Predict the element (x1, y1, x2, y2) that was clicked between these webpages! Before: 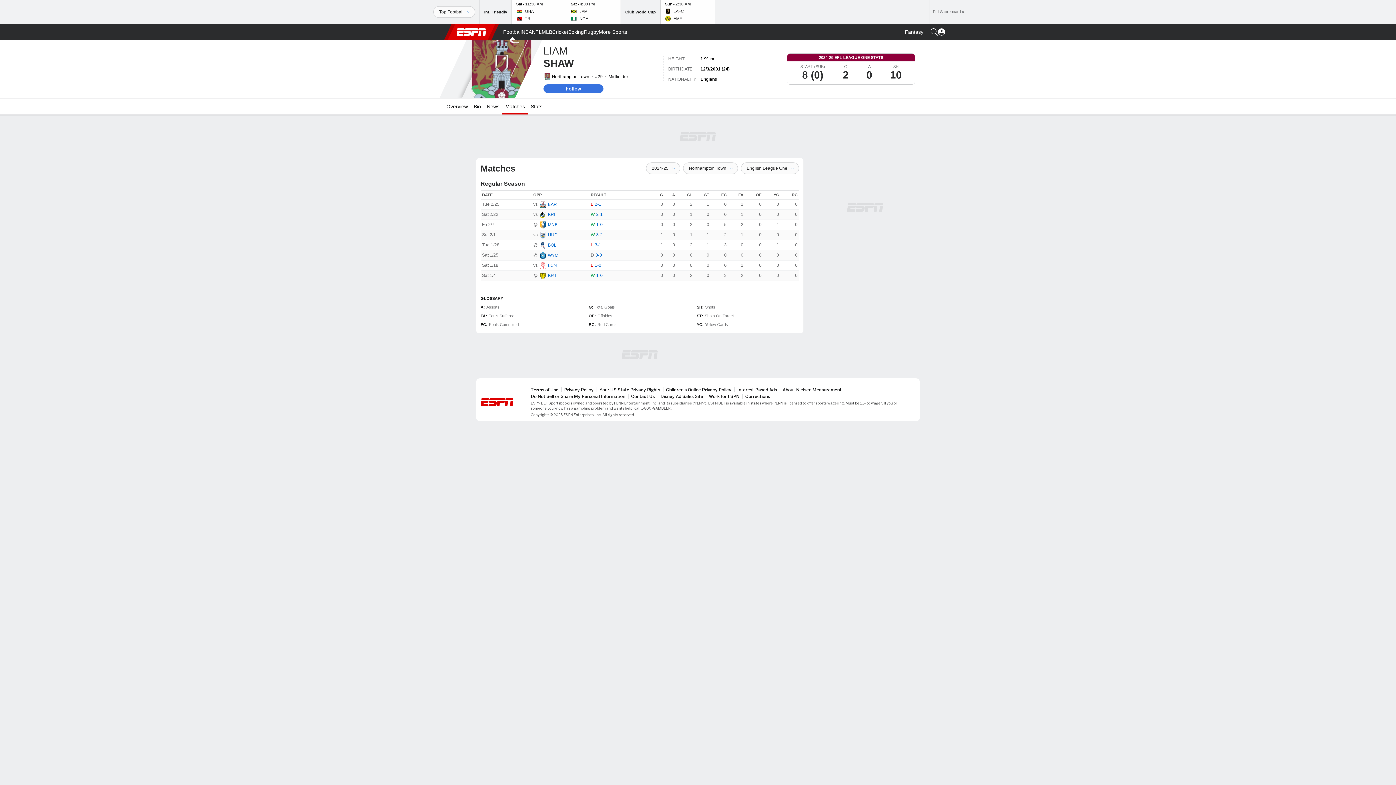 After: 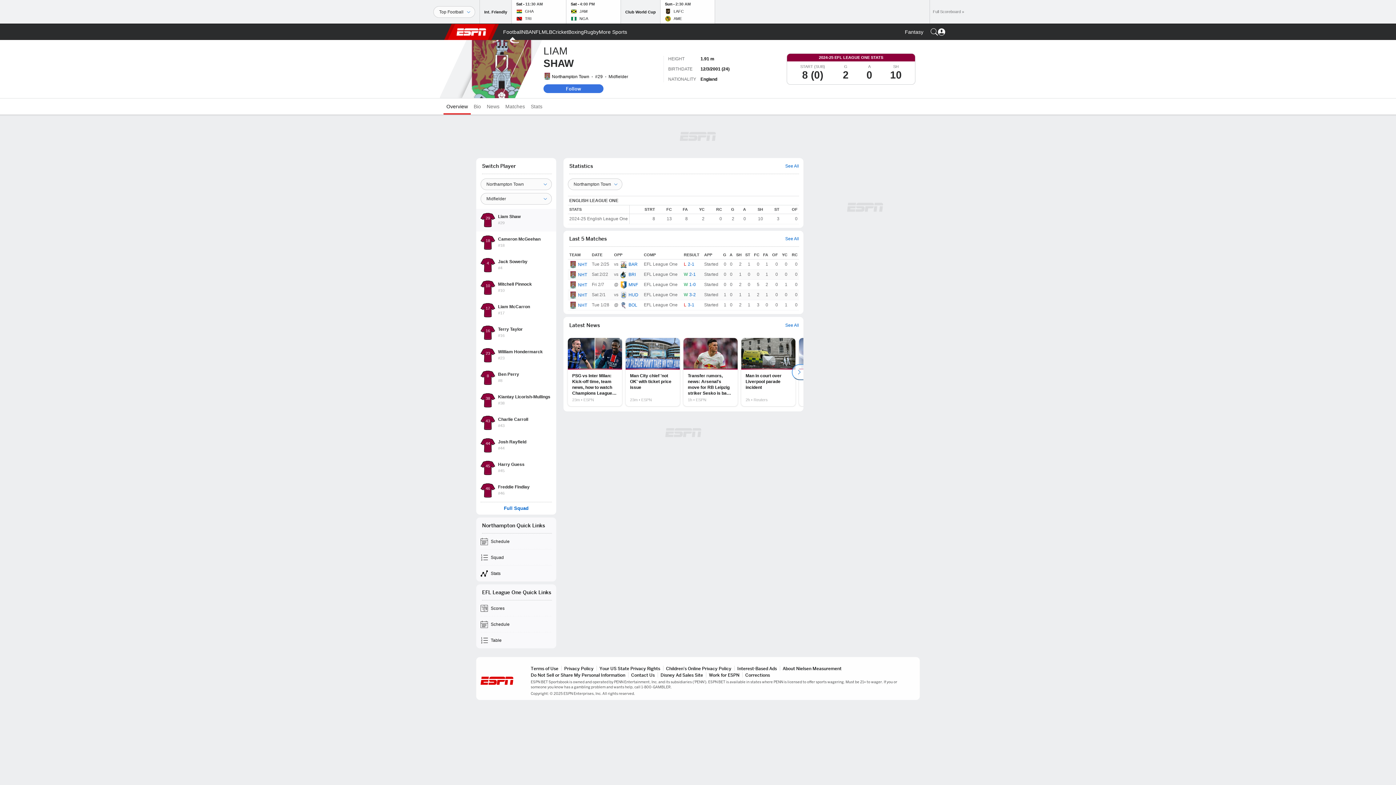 Action: bbox: (443, 98, 470, 114) label: Overview